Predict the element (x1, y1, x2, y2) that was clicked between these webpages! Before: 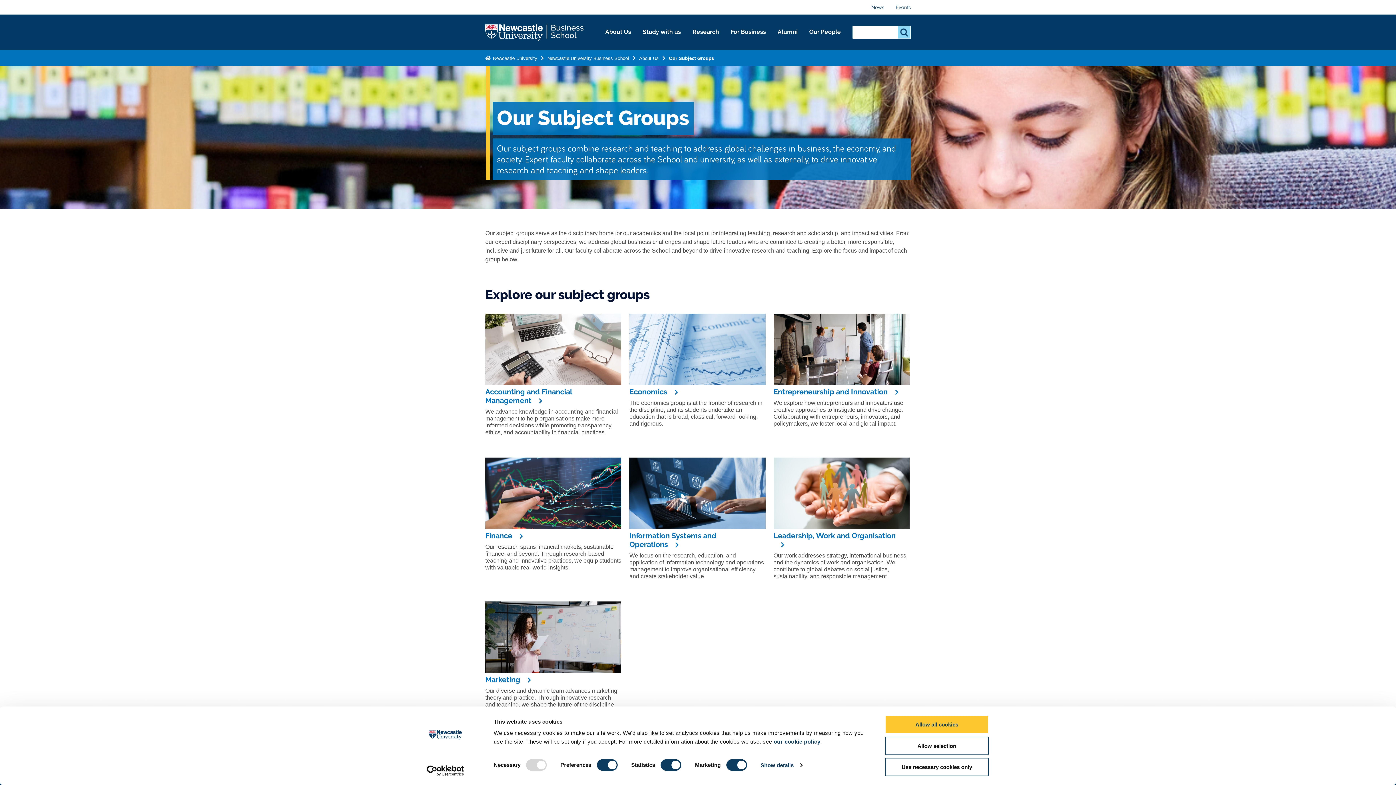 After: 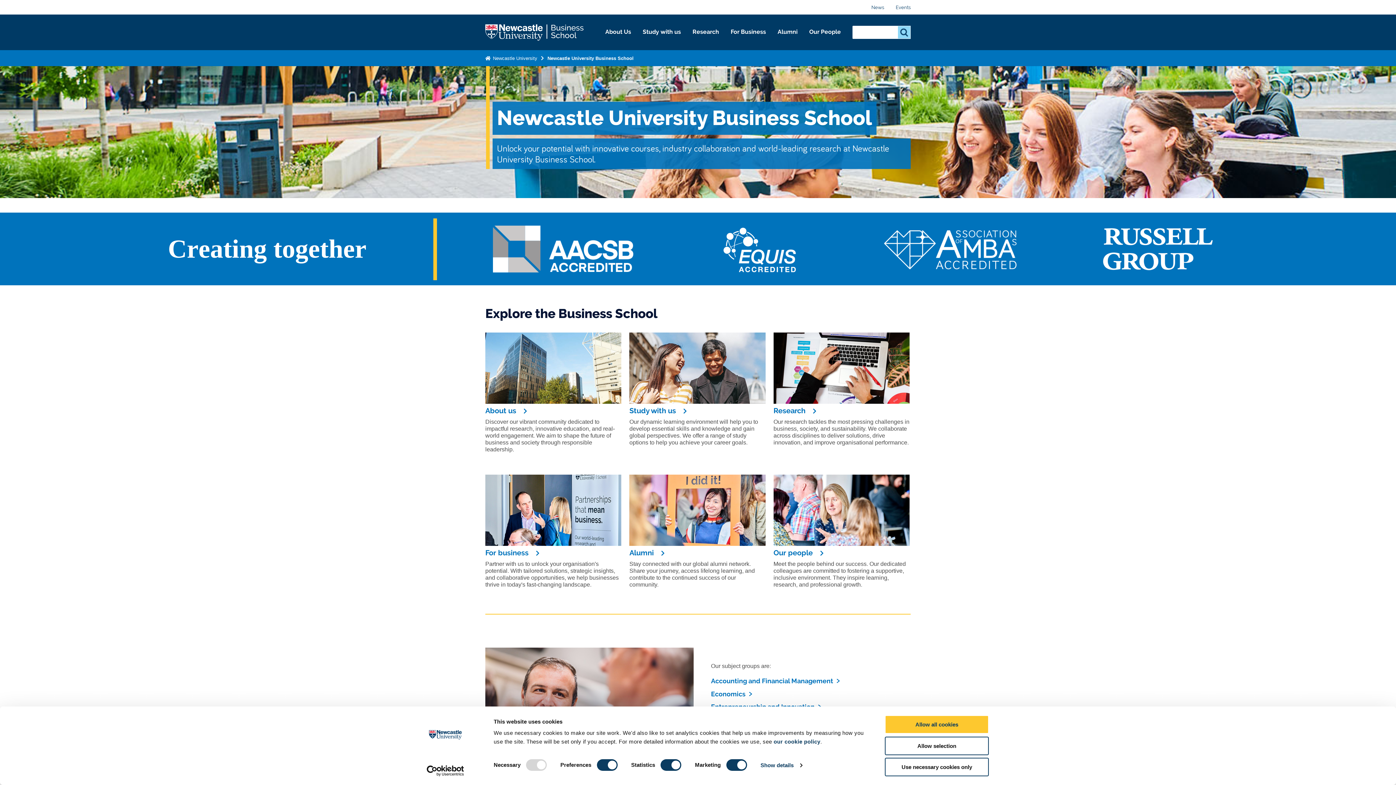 Action: bbox: (547, 55, 629, 61) label: Newcastle University Business School